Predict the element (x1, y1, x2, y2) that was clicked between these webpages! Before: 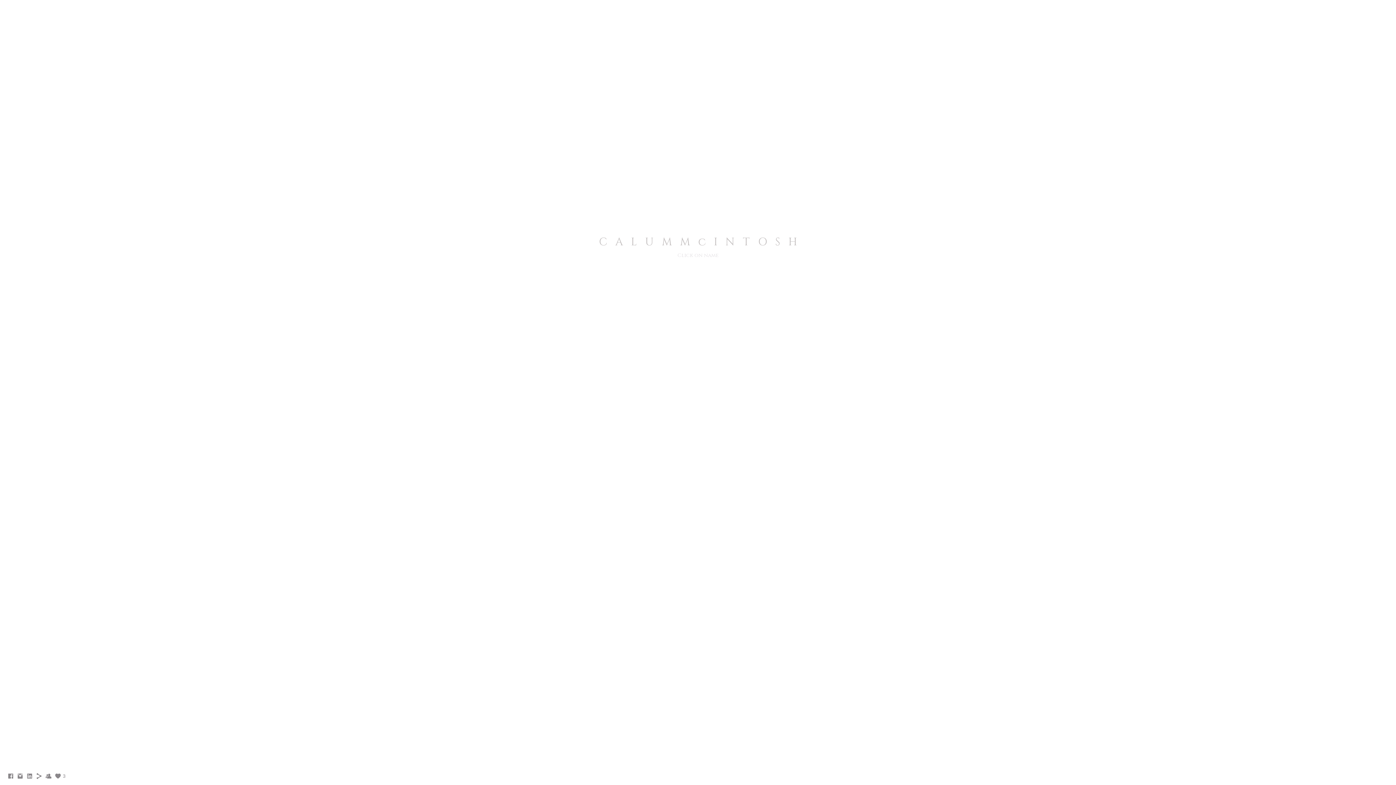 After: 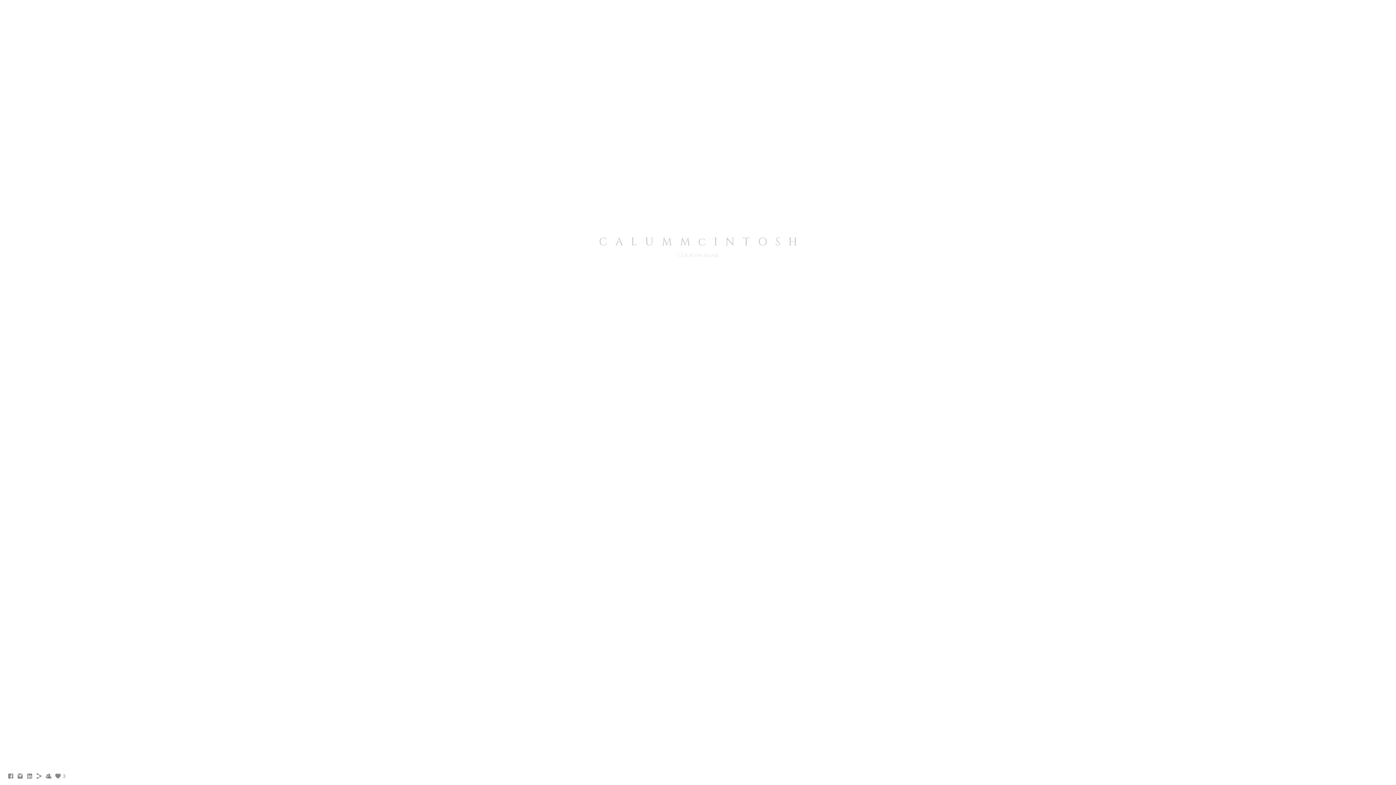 Action: bbox: (7, 775, 14, 781)